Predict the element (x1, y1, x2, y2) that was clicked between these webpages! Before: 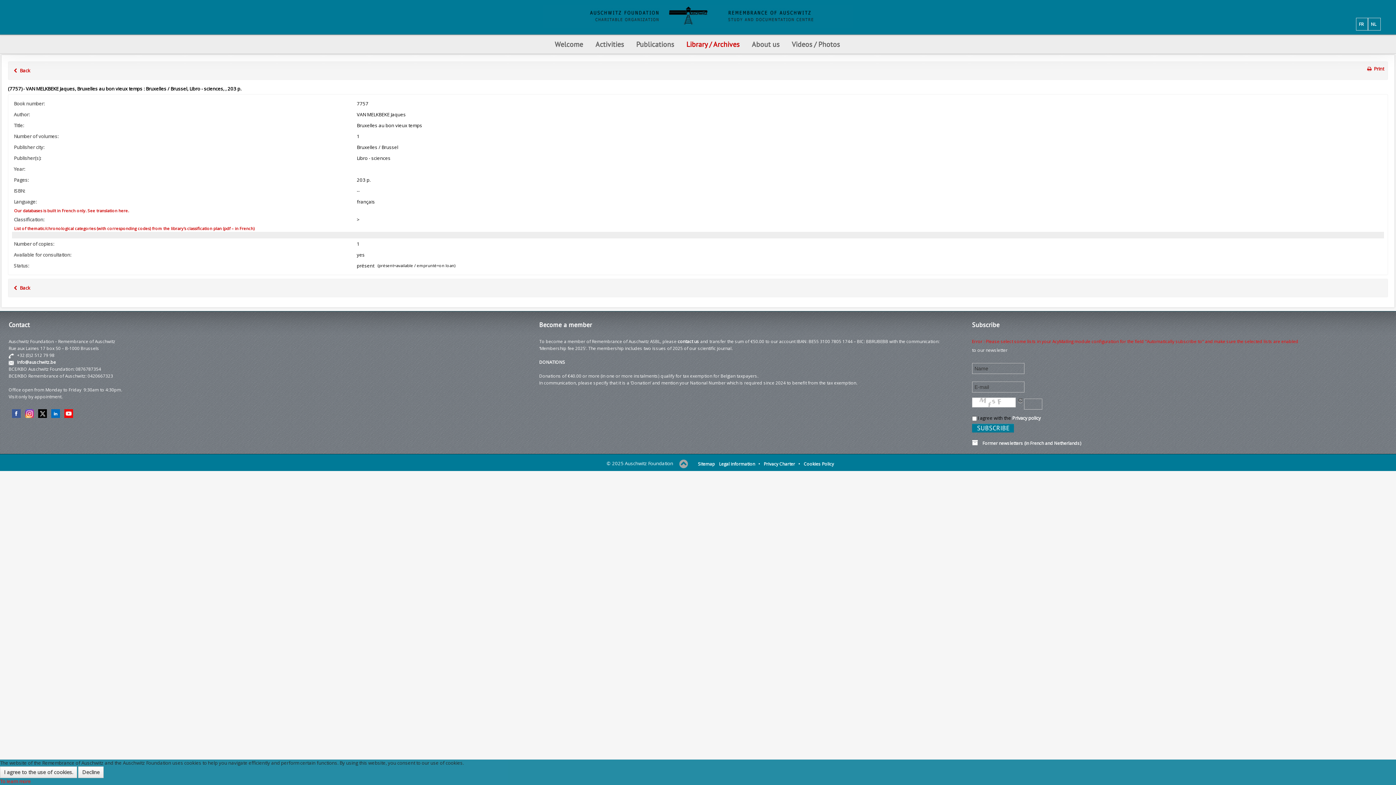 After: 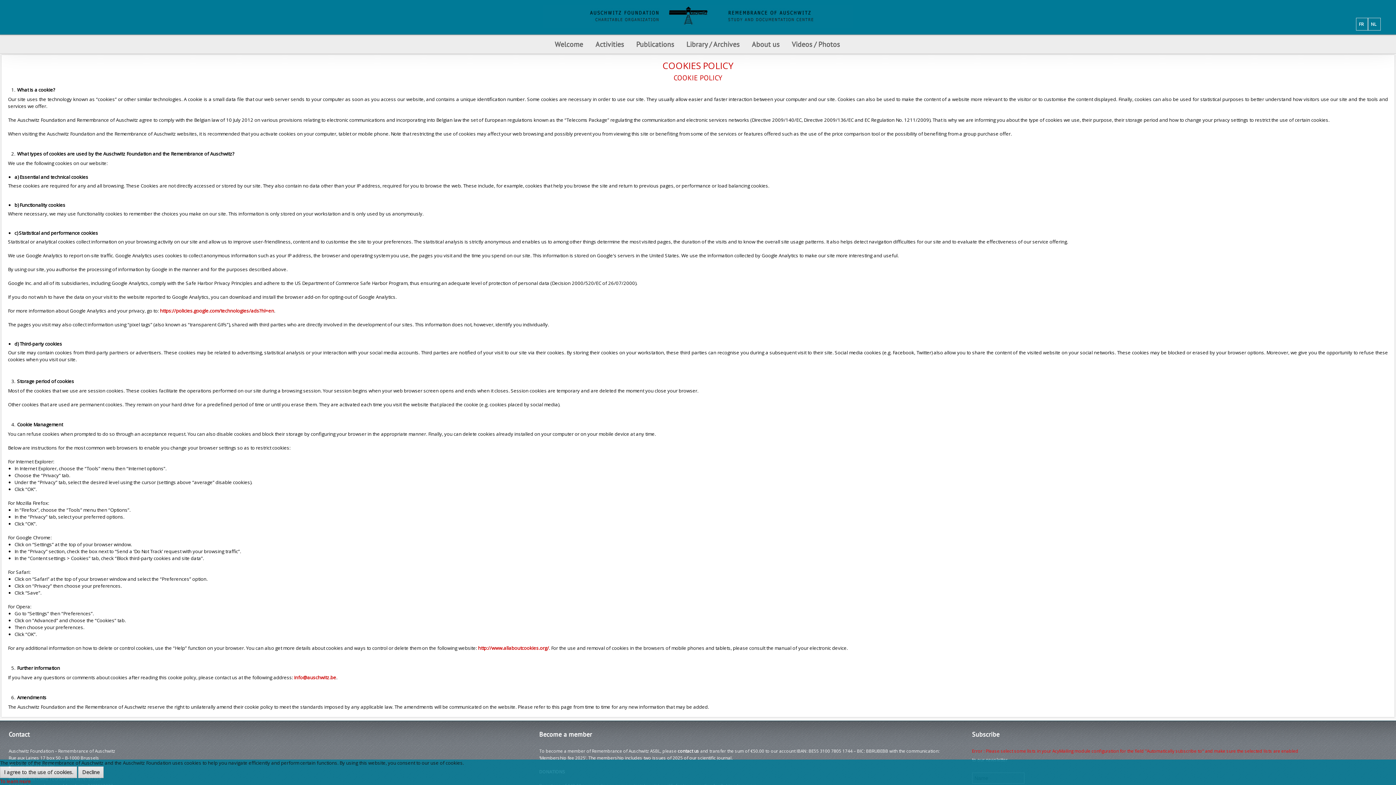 Action: label: Cookies Policy bbox: (804, 460, 838, 467)